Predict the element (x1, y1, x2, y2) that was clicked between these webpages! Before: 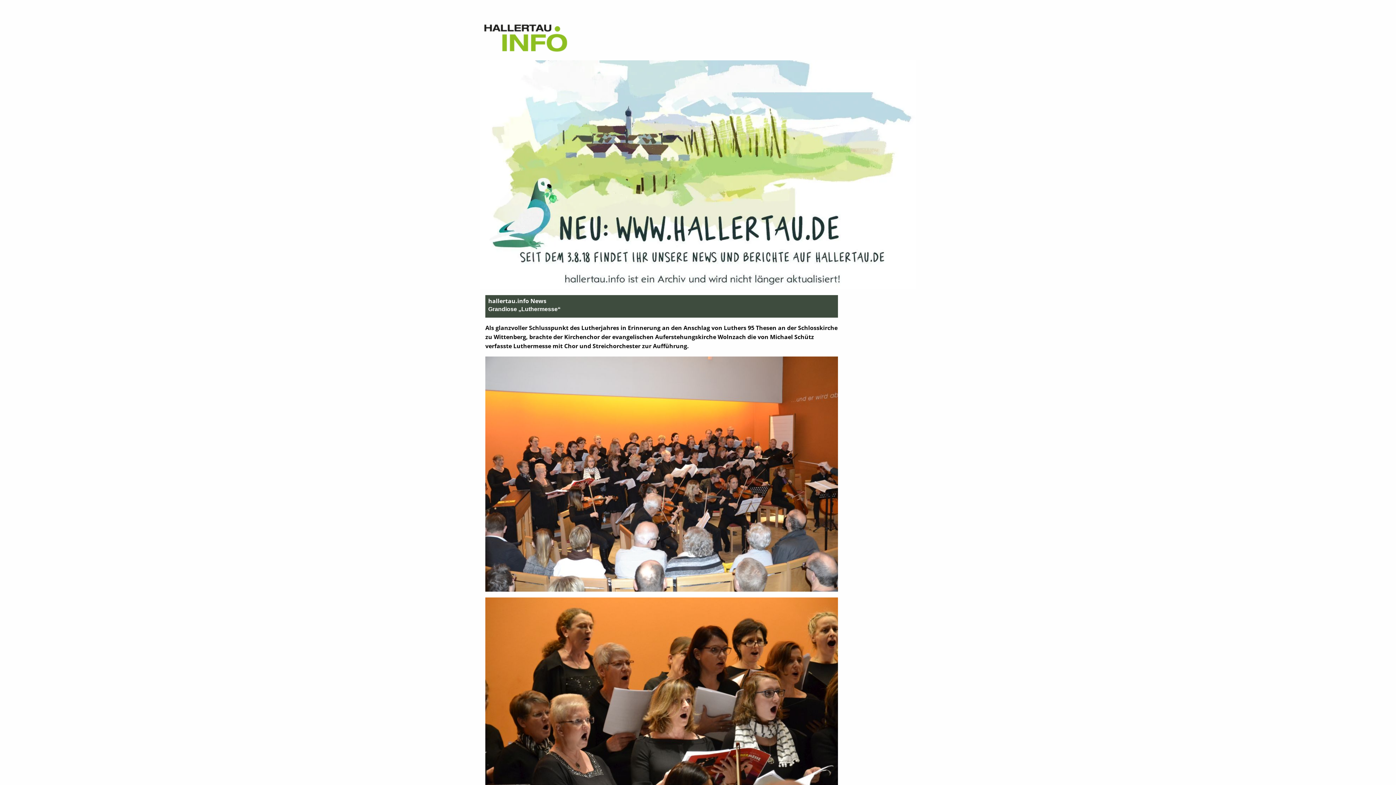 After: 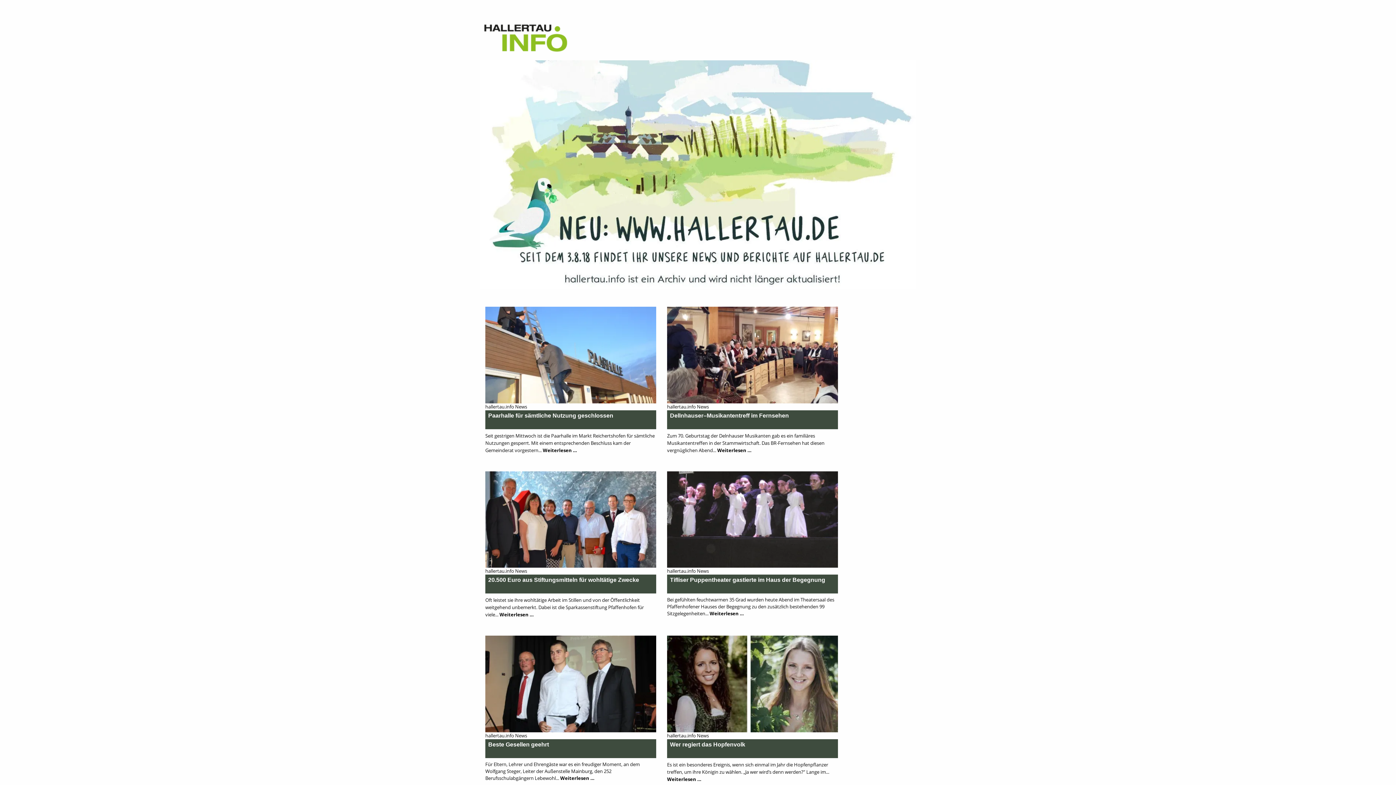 Action: bbox: (480, 26, 589, 32)